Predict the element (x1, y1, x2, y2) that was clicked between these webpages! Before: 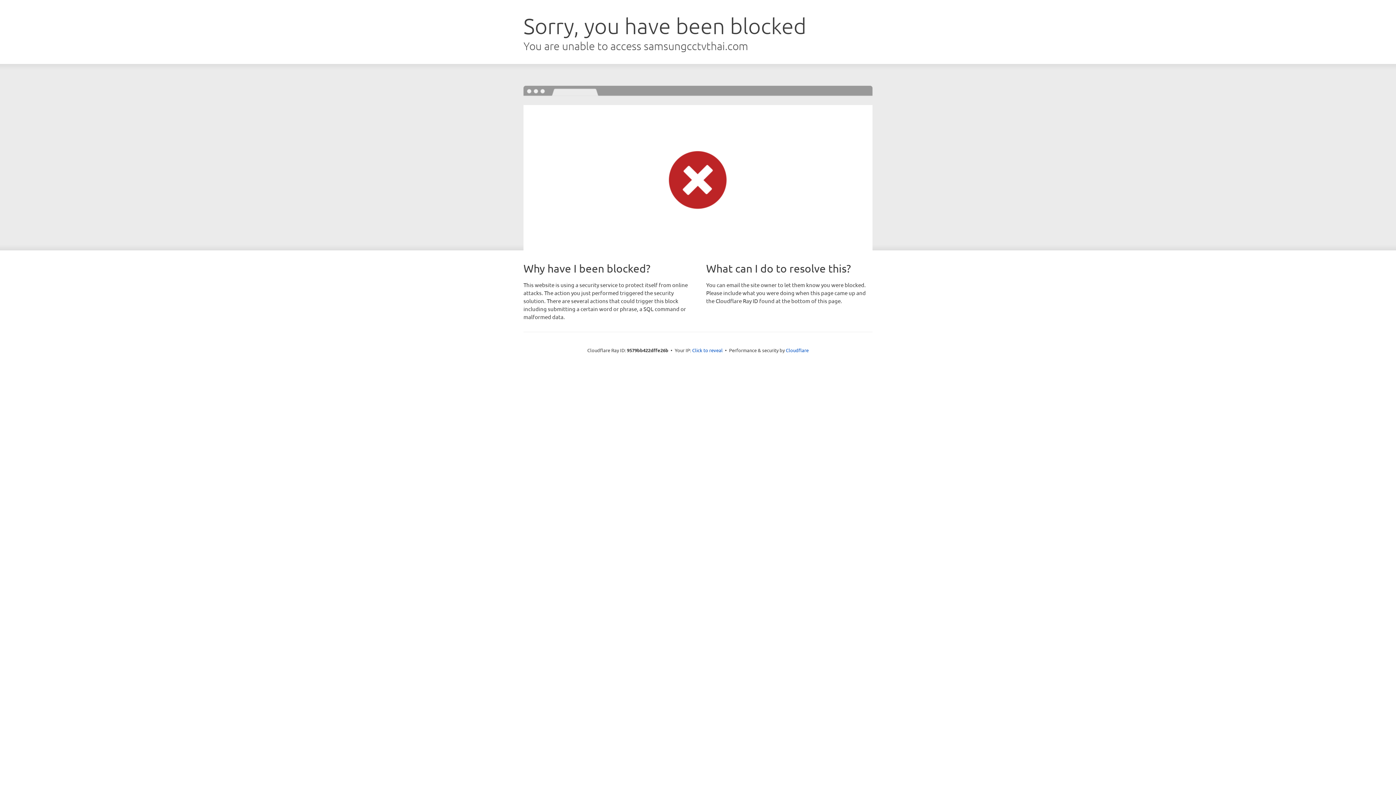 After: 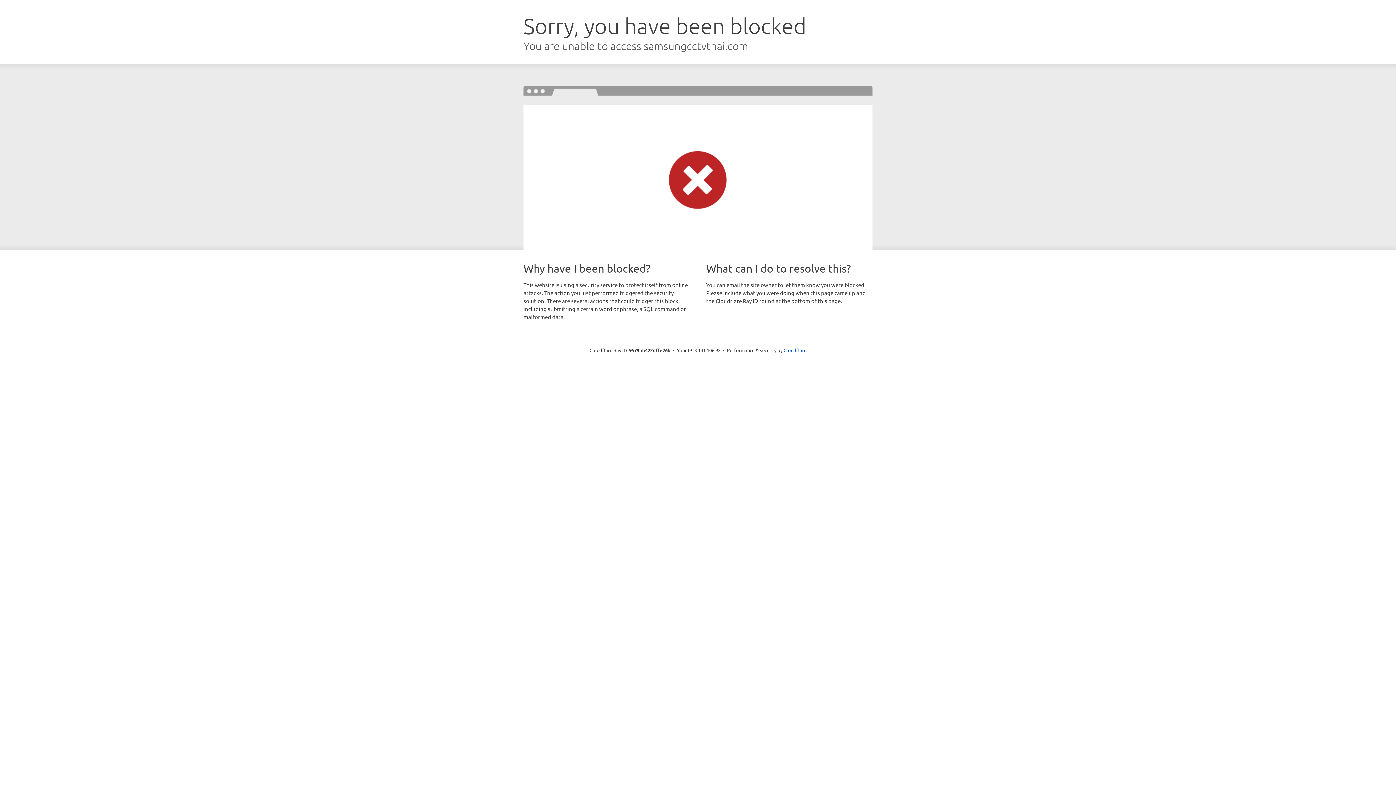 Action: bbox: (692, 346, 722, 353) label: Click to reveal